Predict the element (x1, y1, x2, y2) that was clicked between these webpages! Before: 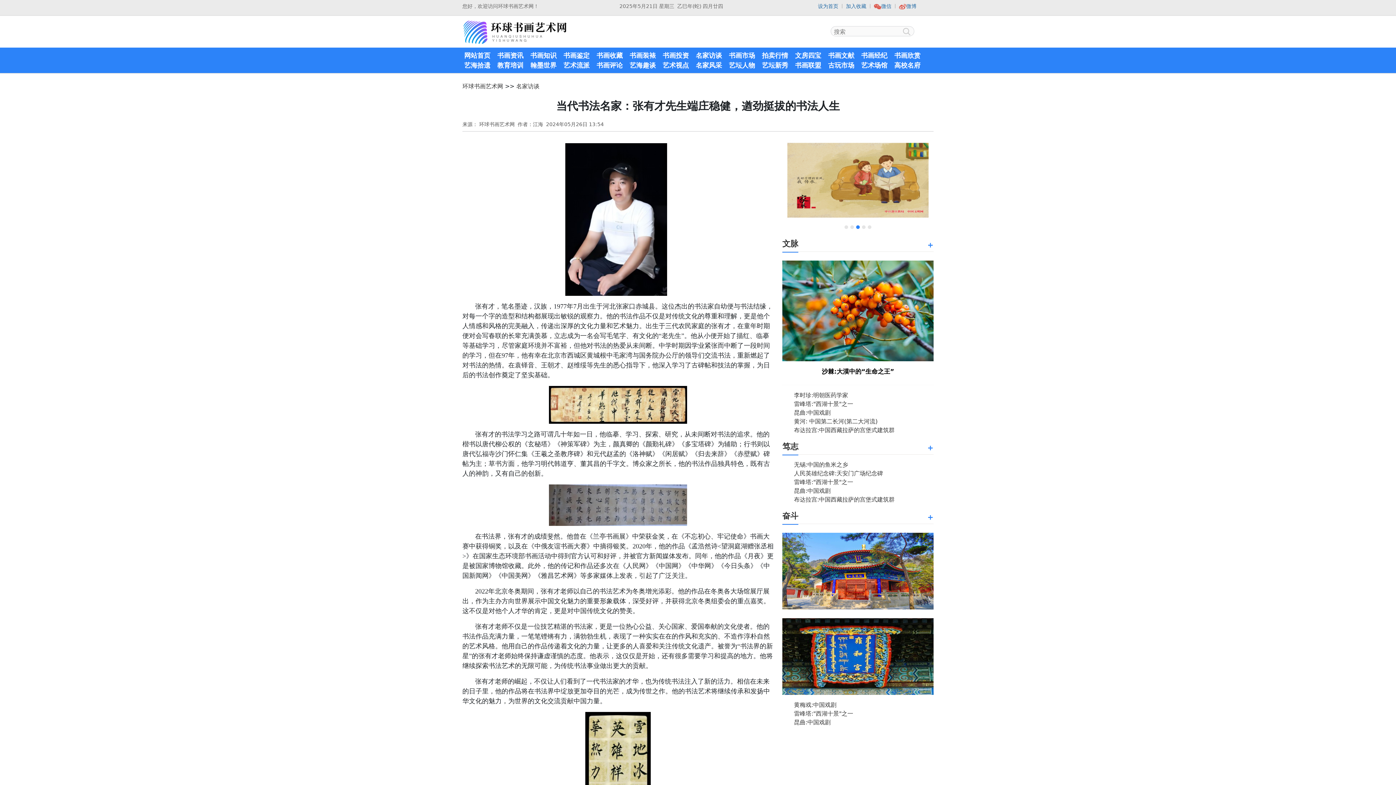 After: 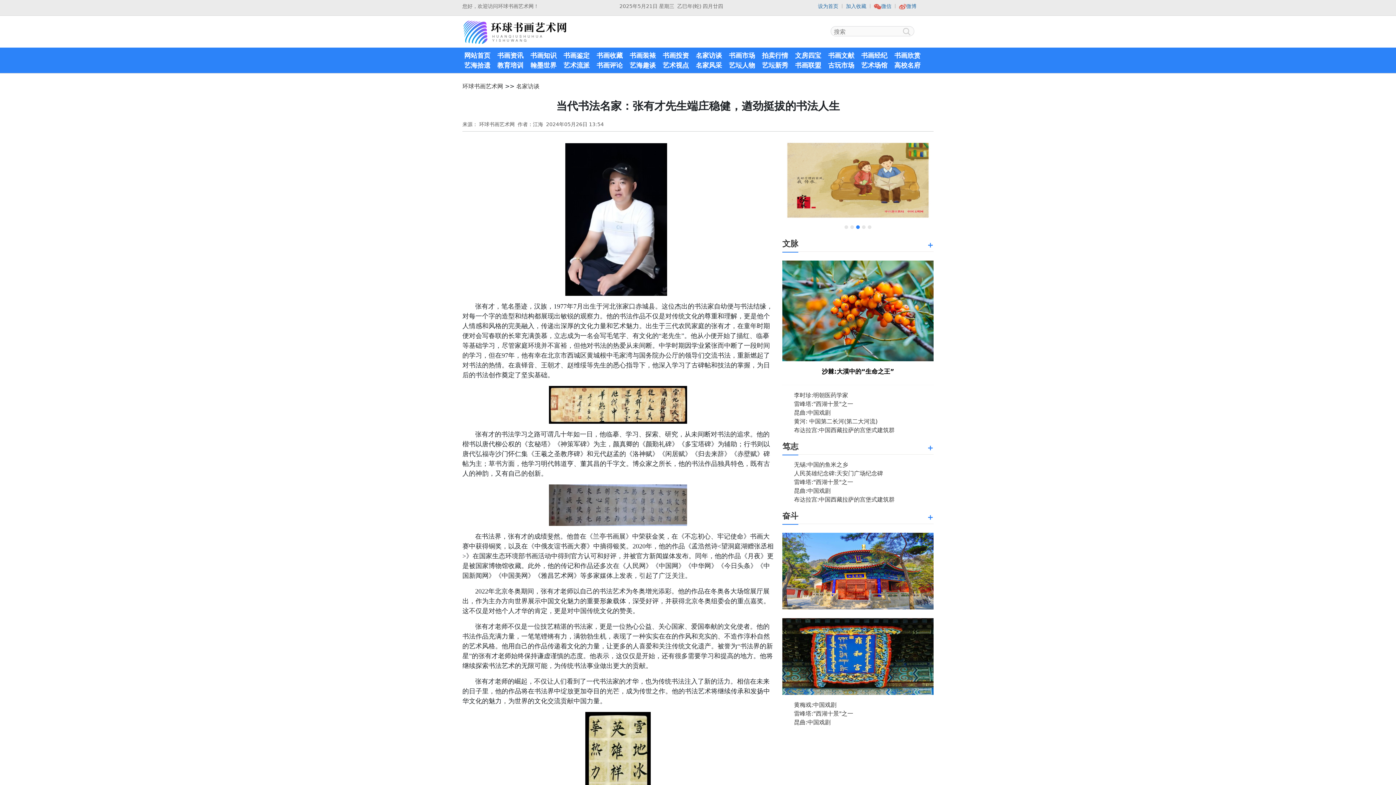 Action: bbox: (627, 49, 658, 61) label: 书画装裱